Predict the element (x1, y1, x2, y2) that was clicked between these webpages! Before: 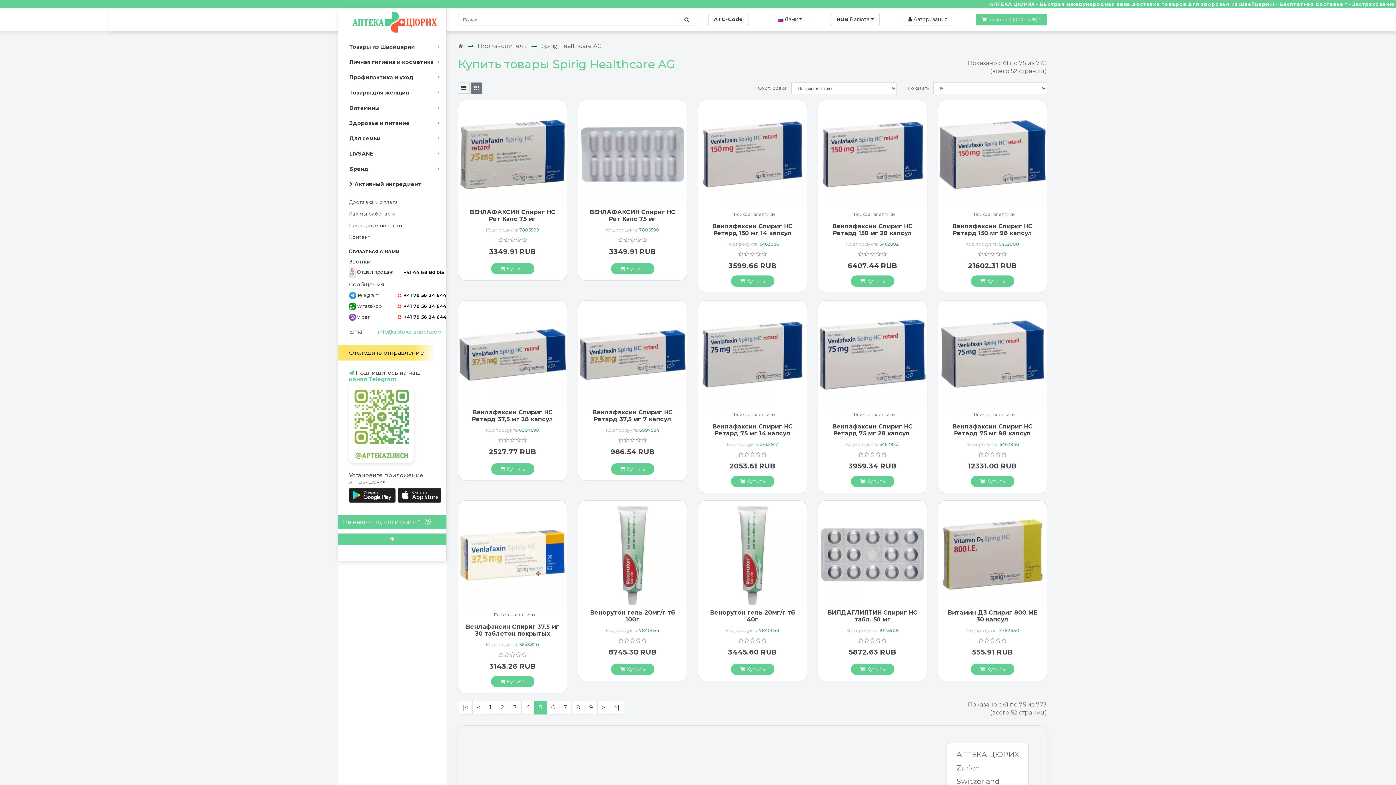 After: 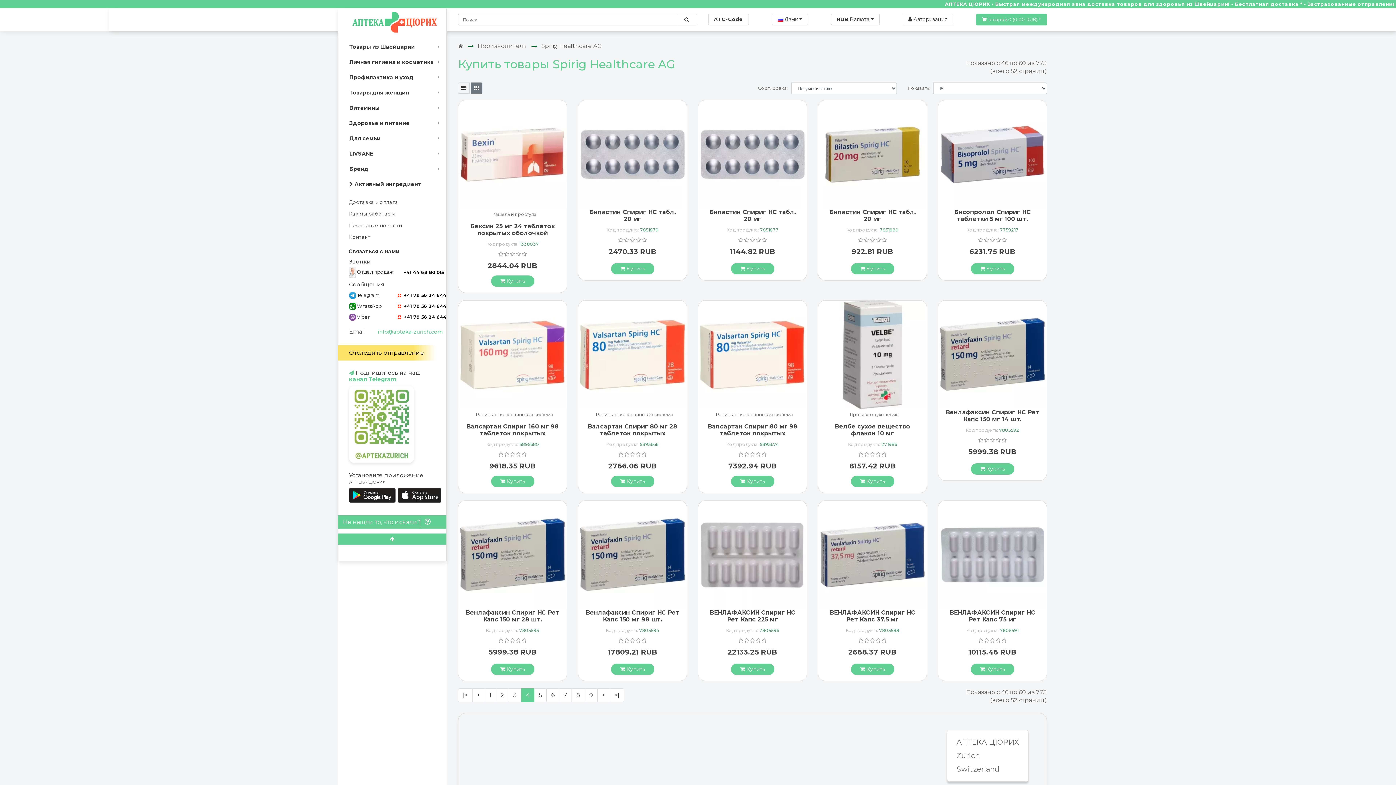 Action: bbox: (472, 701, 485, 714) label: <